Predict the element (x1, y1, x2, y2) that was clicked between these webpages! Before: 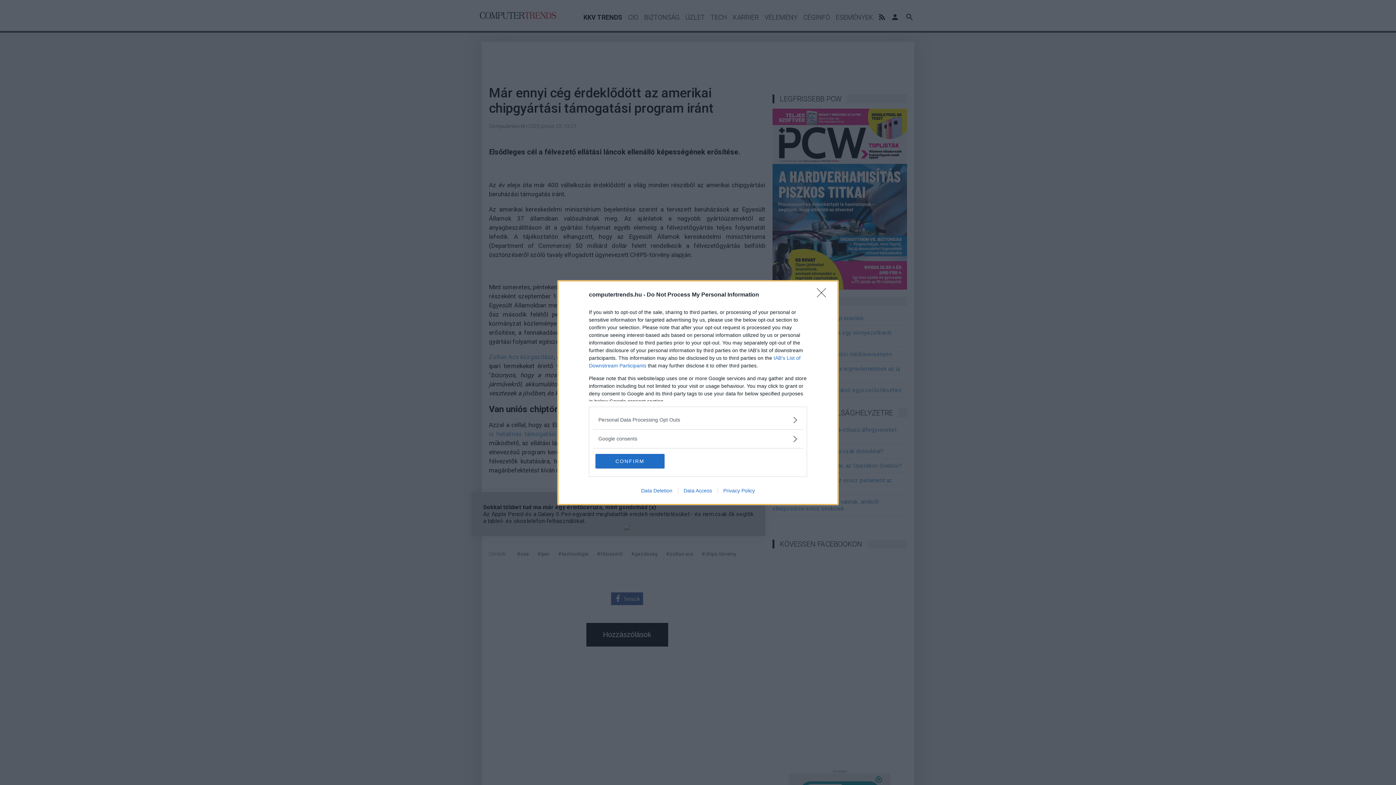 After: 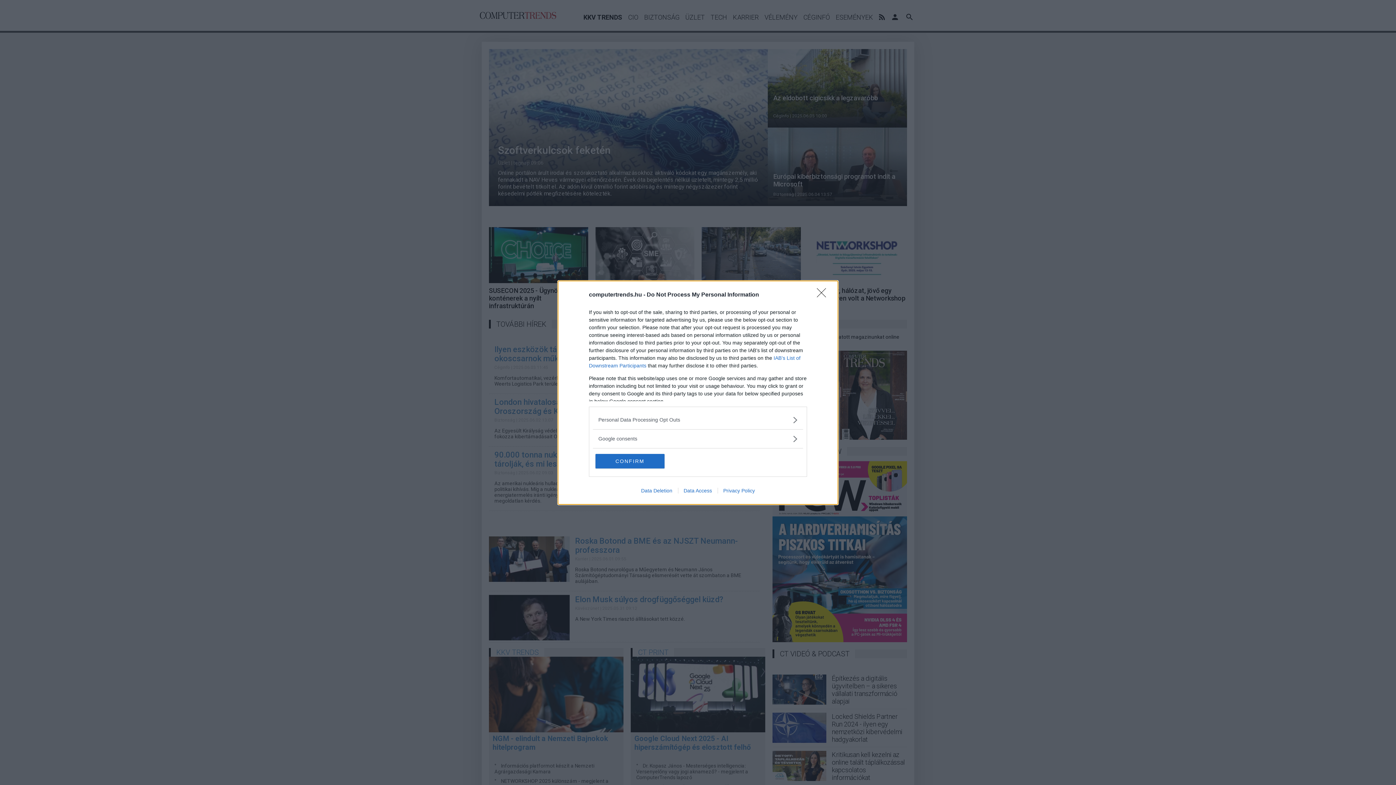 Action: bbox: (635, 487, 678, 493) label: Data Deletion